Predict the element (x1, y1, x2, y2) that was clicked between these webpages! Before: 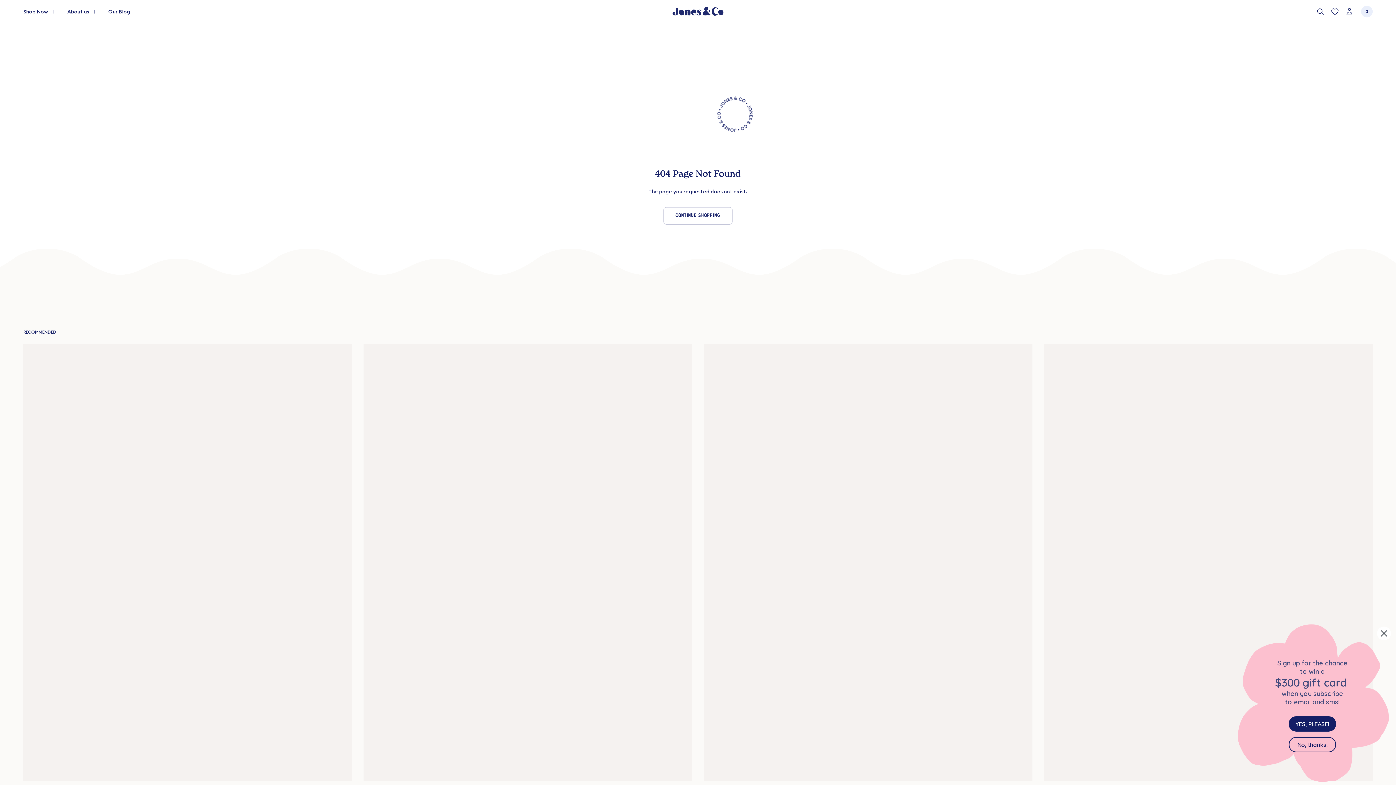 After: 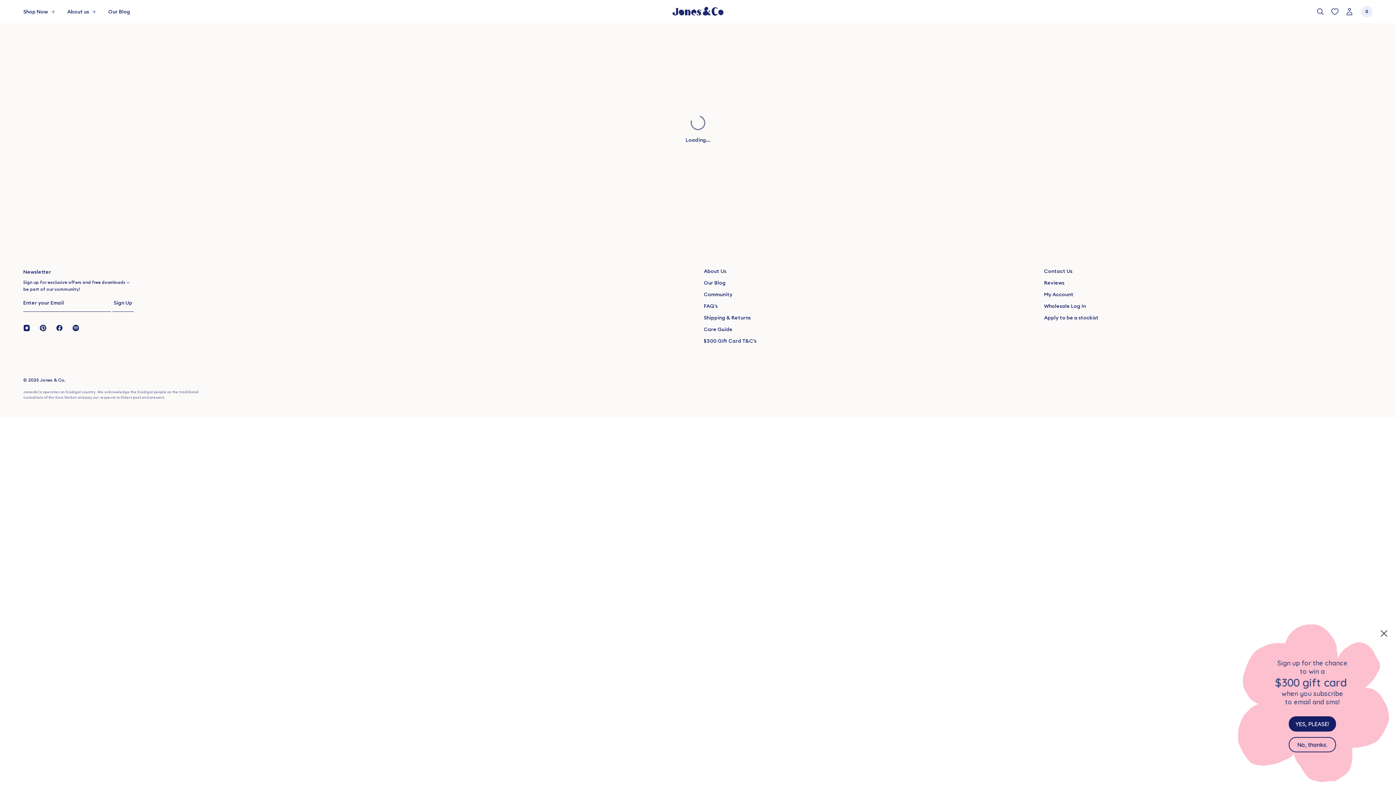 Action: label: View my wishlist bbox: (1329, 7, 1341, 16)